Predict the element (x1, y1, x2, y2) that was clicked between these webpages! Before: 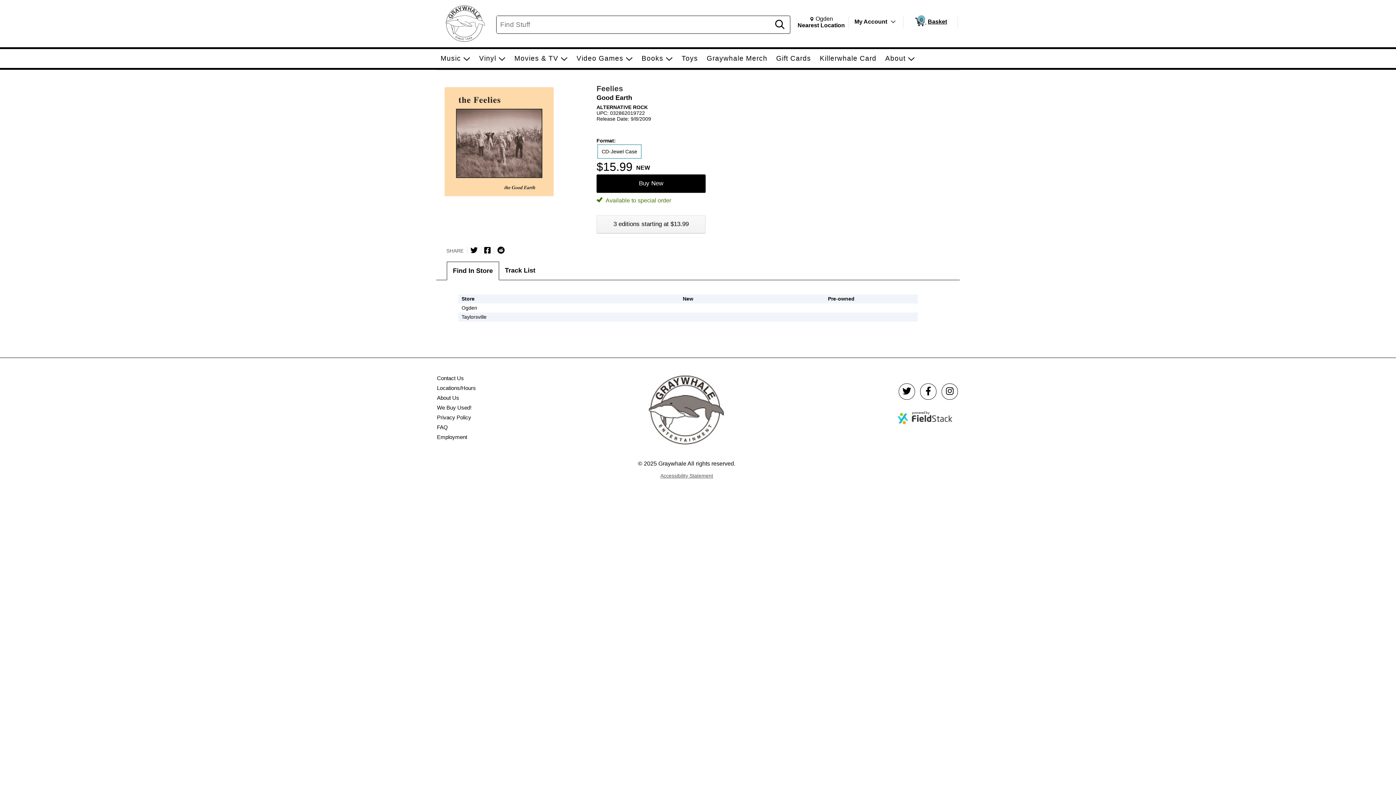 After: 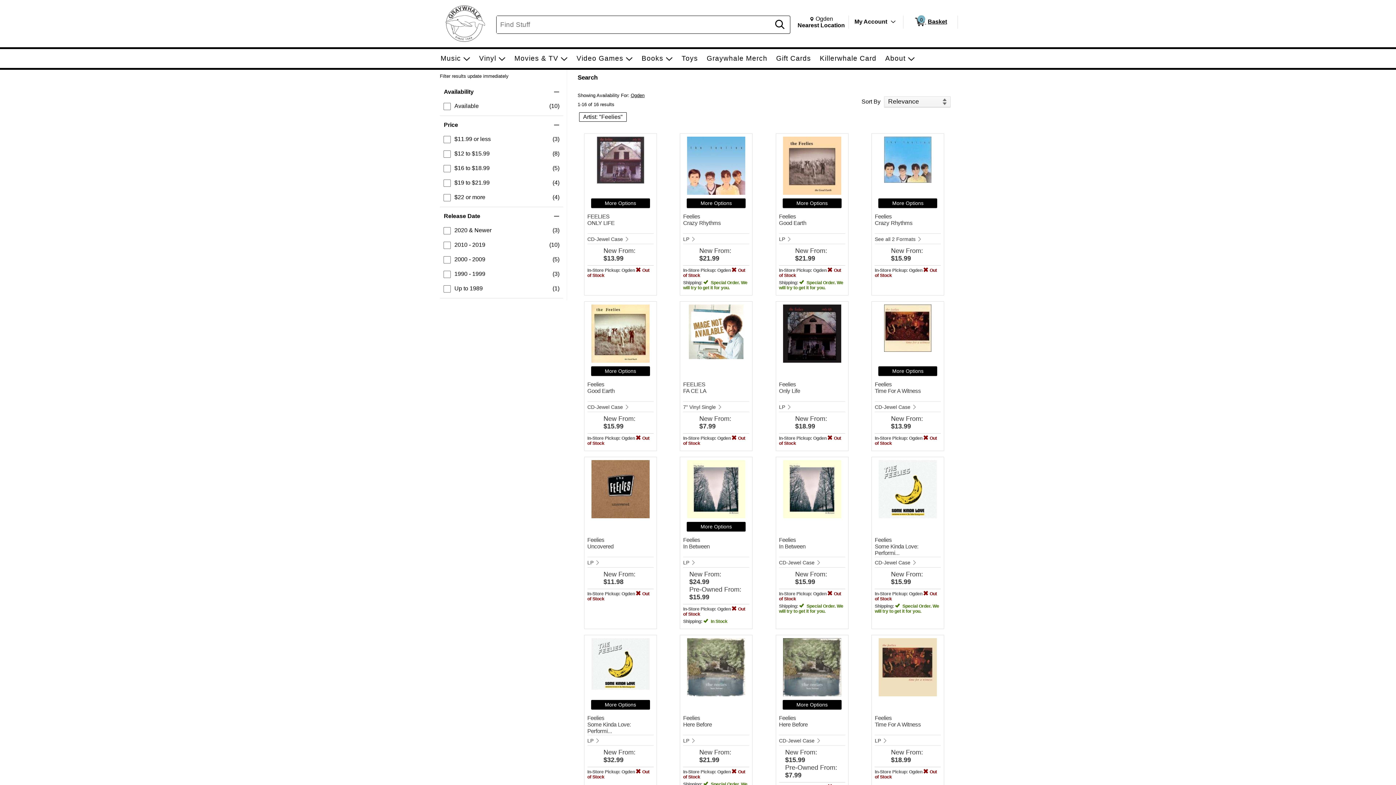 Action: bbox: (596, 84, 623, 92) label: Feelies